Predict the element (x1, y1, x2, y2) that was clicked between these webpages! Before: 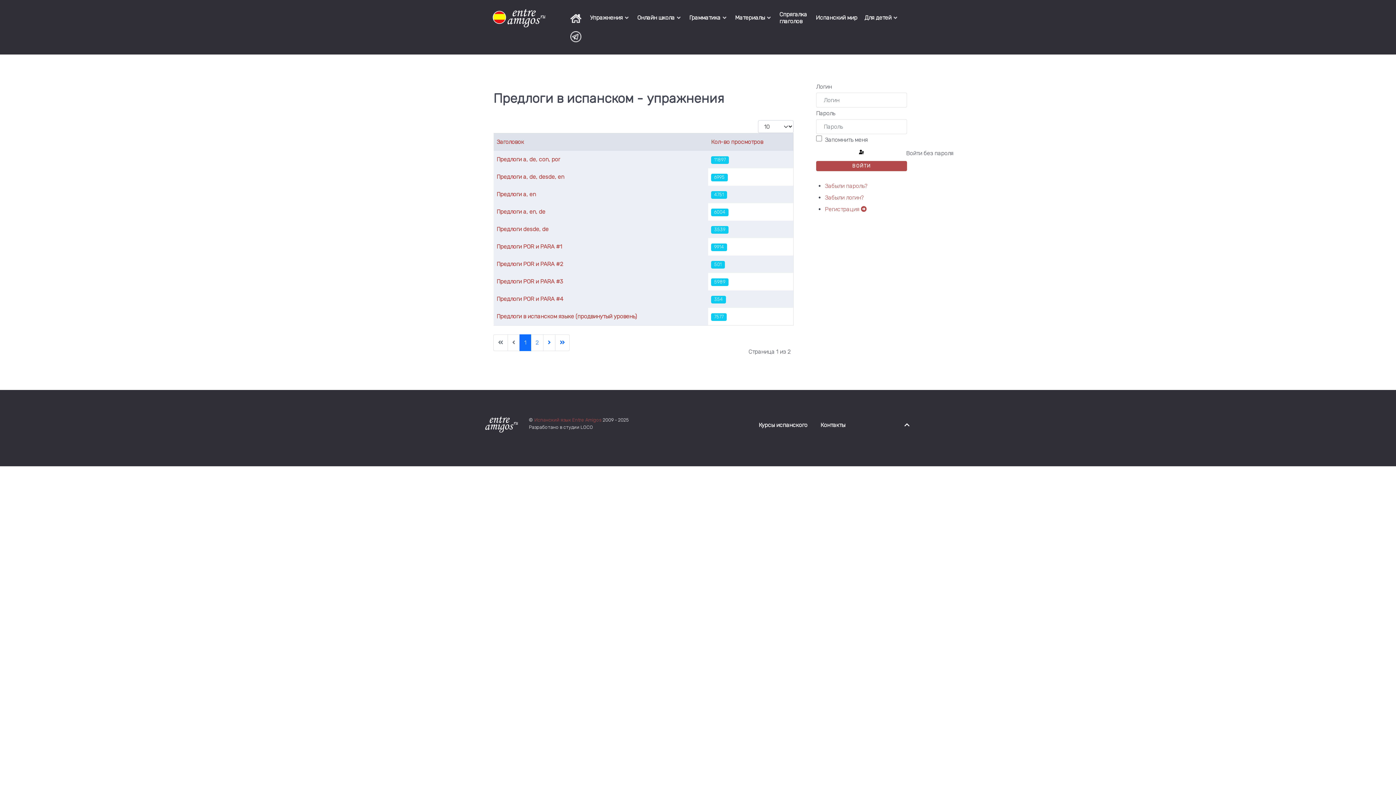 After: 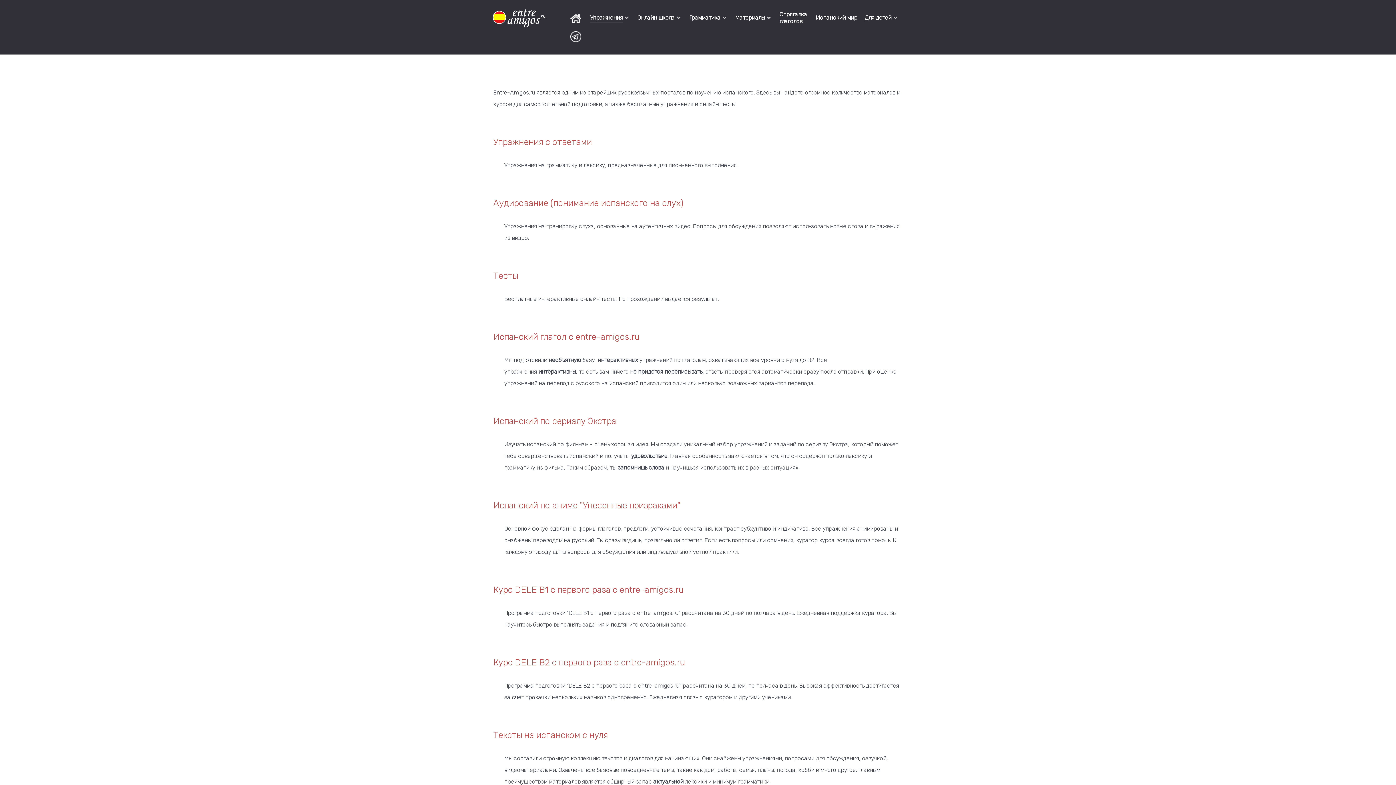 Action: bbox: (590, 12, 630, 23) label: Упражнения 